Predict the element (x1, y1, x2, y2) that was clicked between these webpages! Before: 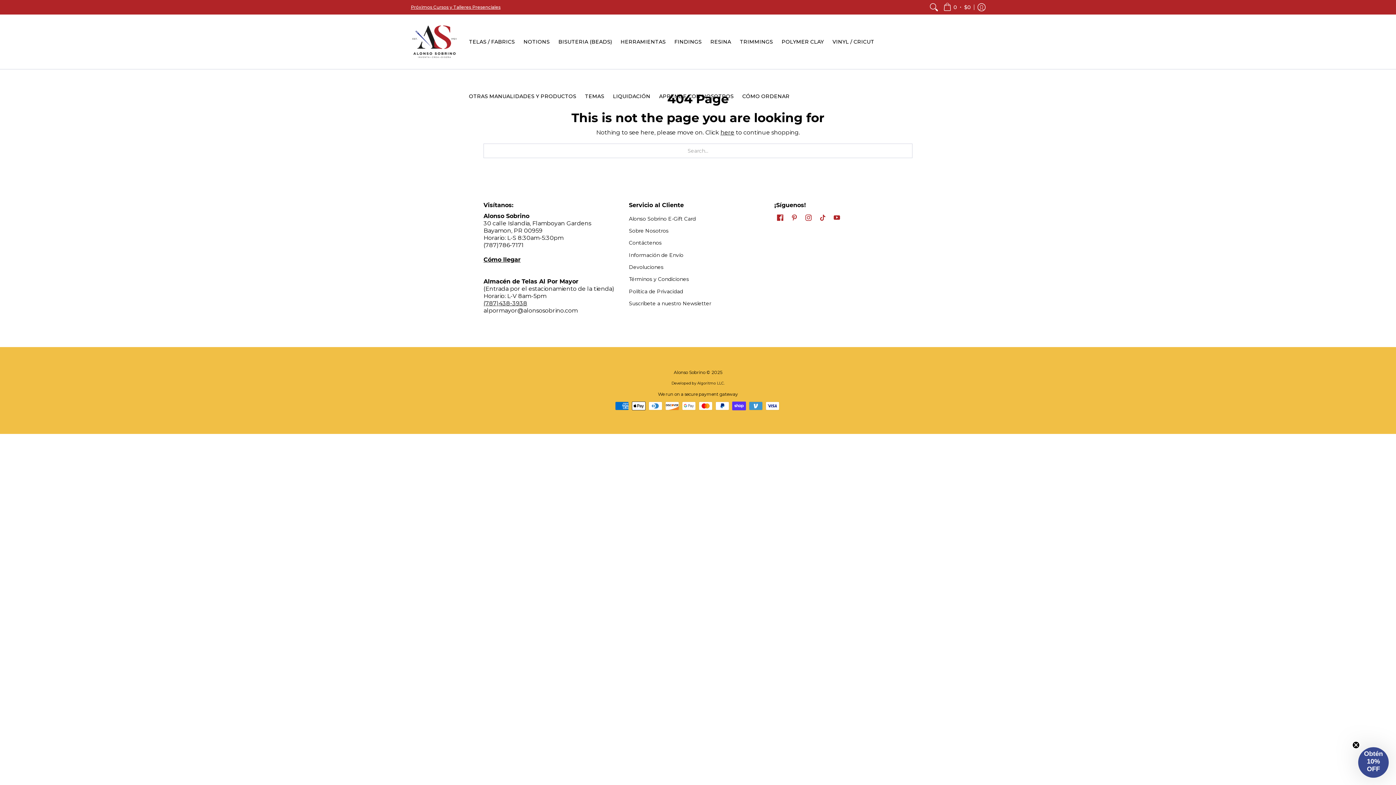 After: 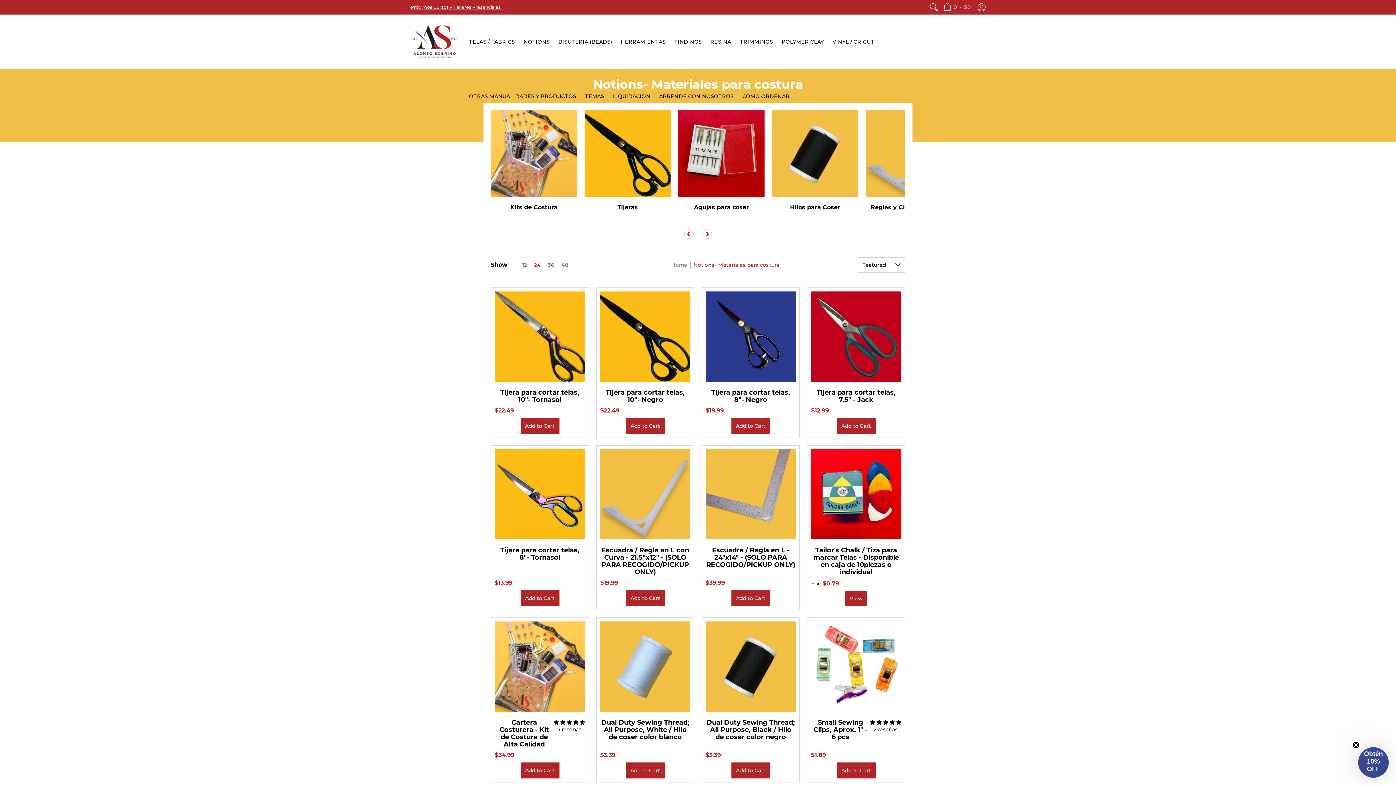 Action: label: NOTIONS bbox: (520, 14, 553, 69)